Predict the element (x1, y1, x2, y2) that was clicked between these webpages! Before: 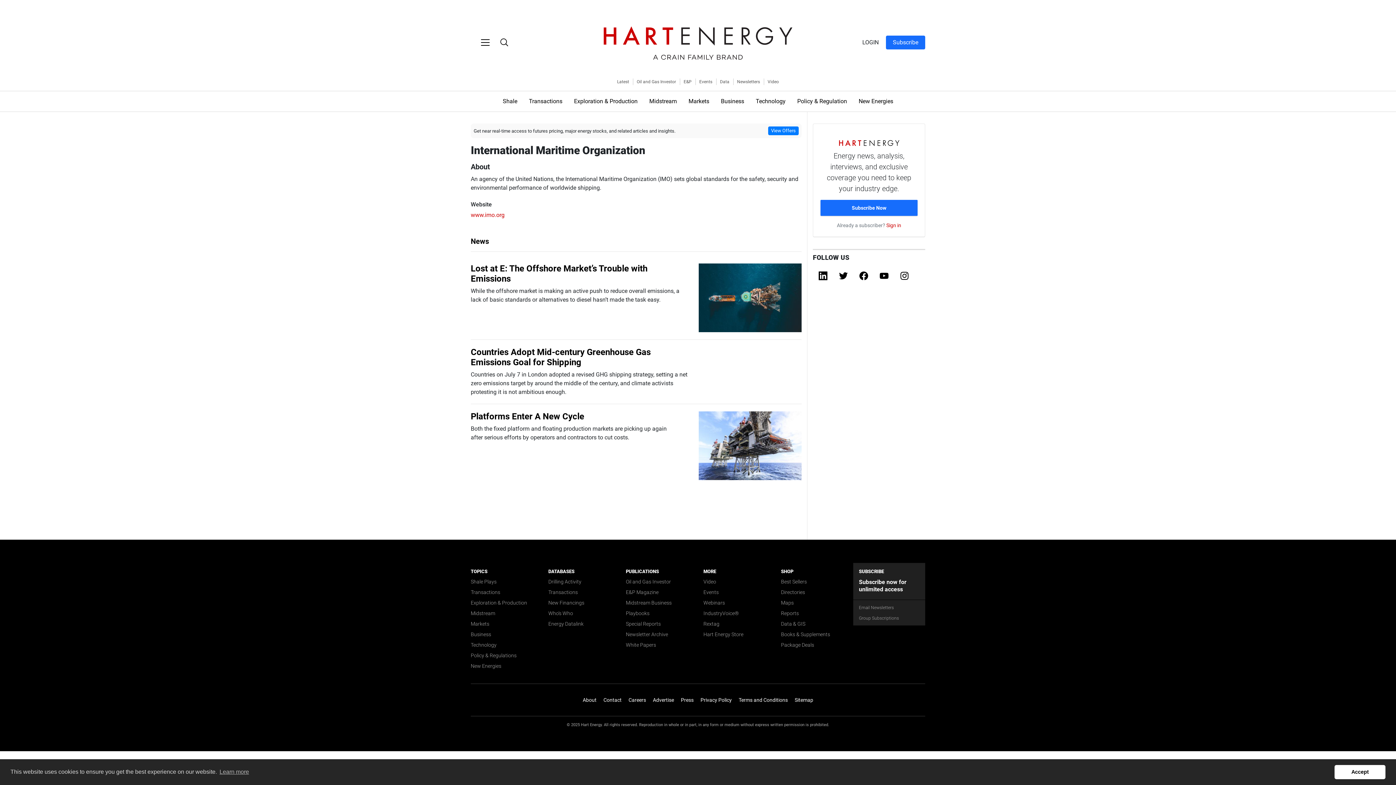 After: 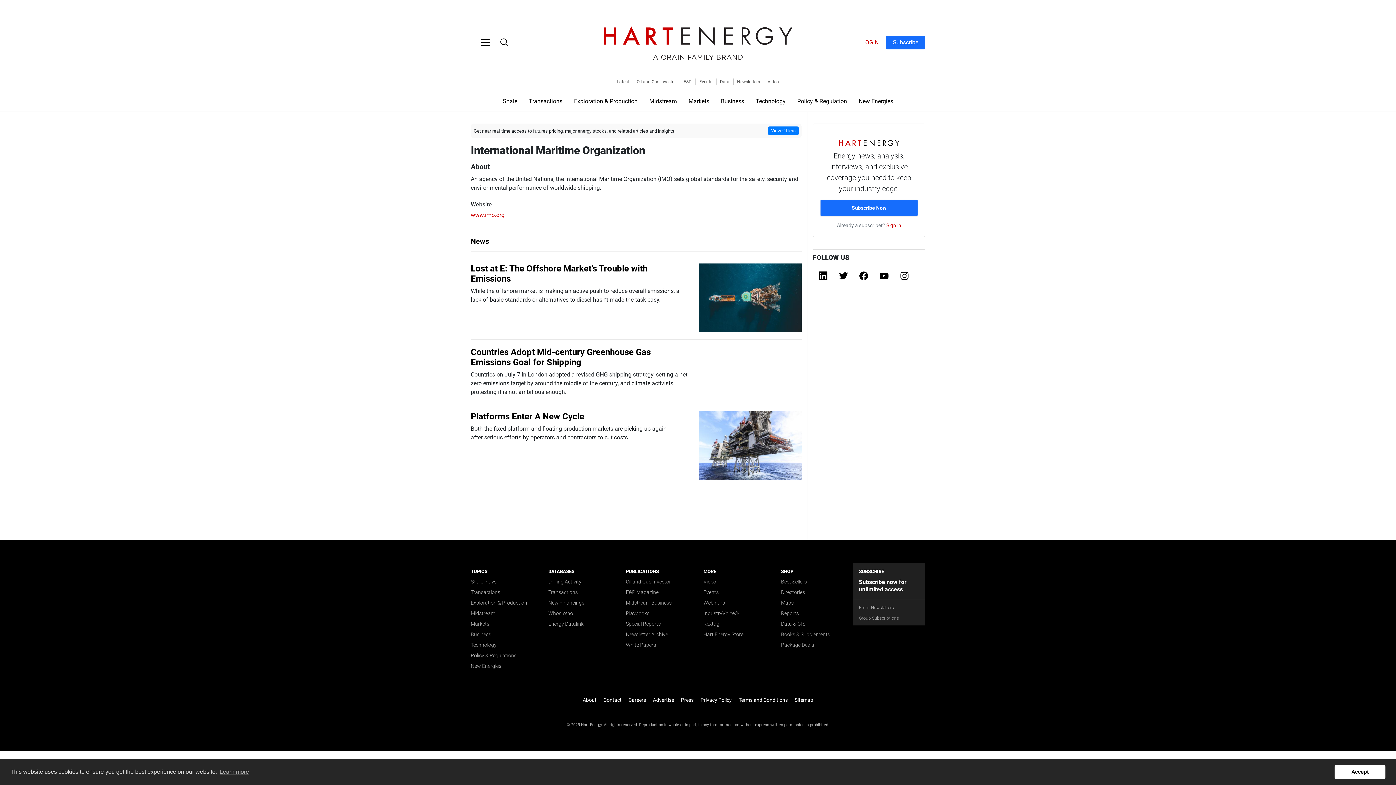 Action: bbox: (856, 36, 884, 49) label: LOGIN